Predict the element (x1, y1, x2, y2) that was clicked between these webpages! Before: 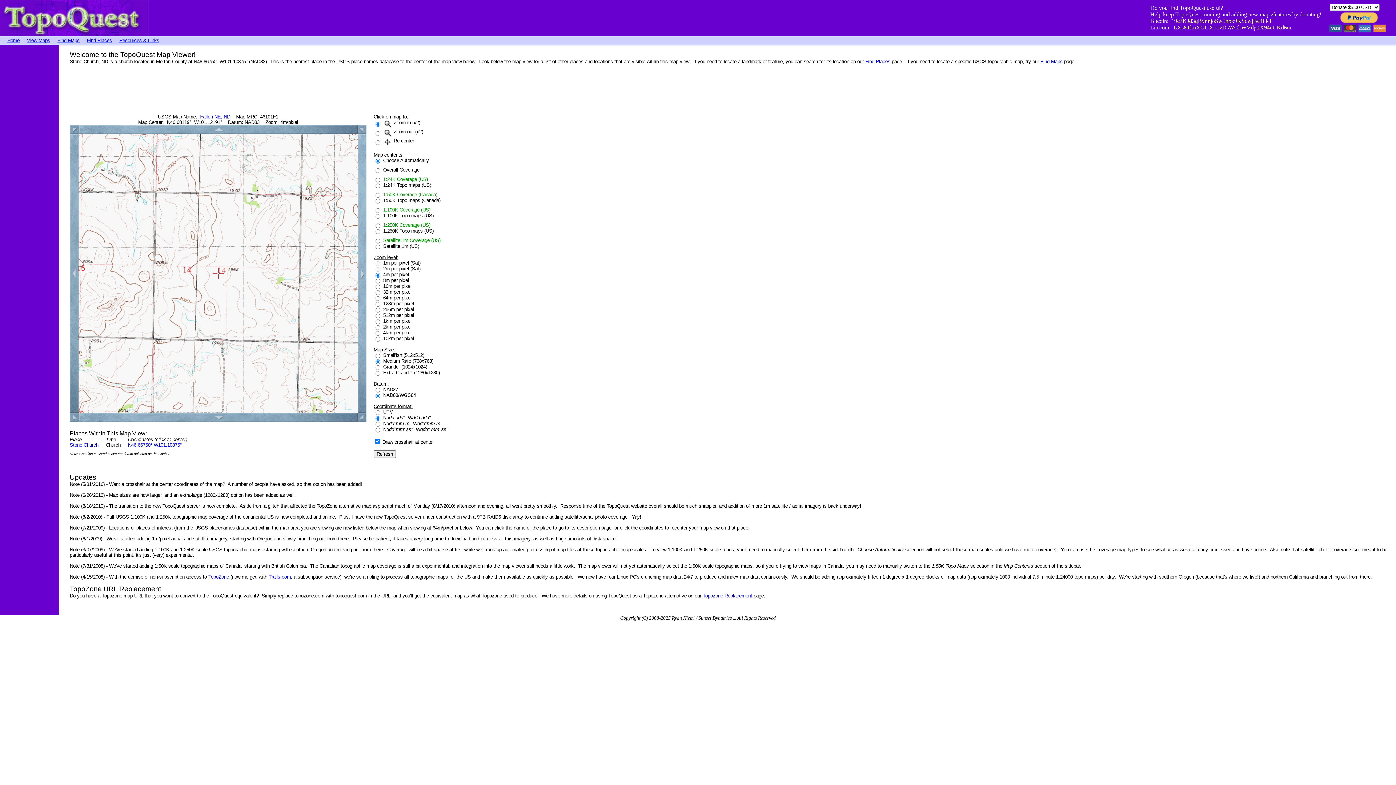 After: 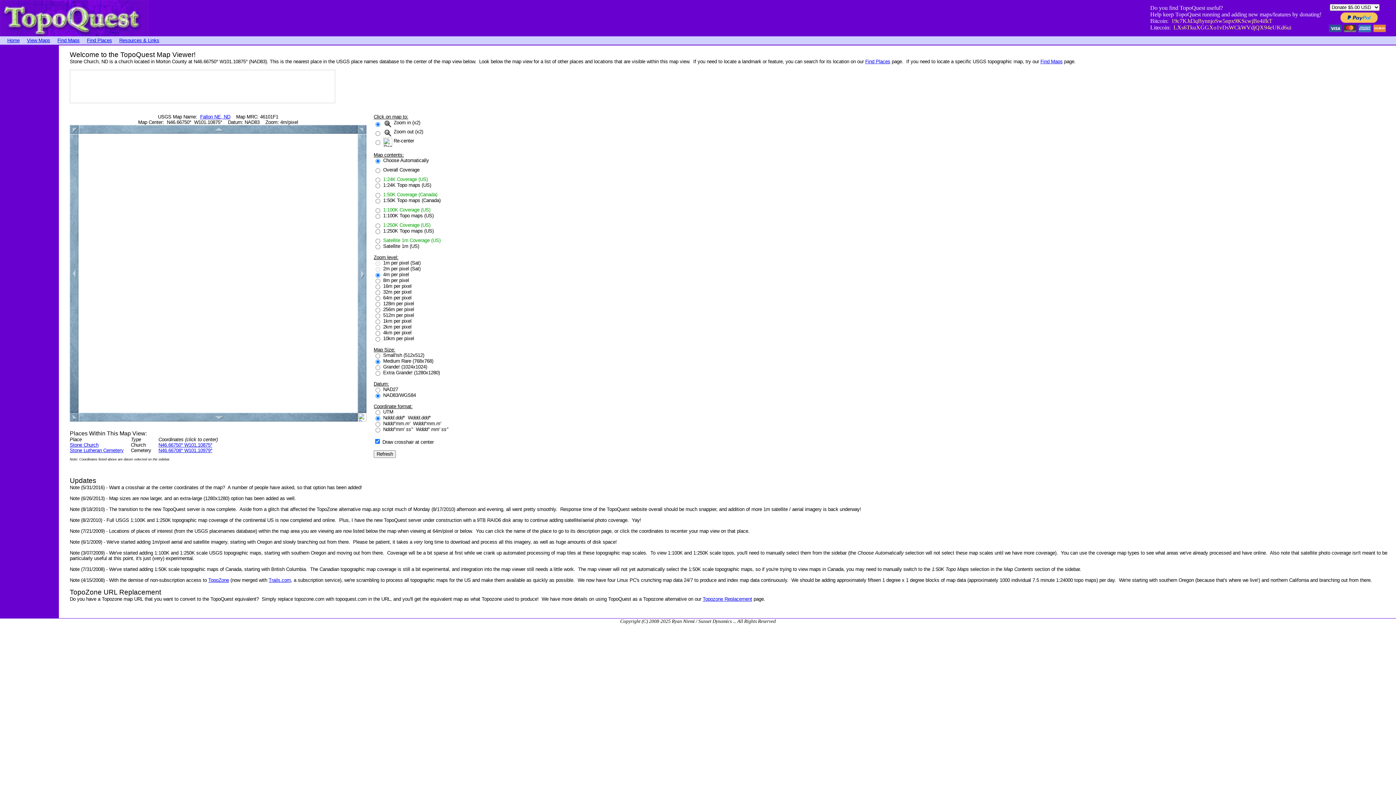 Action: bbox: (128, 442, 181, 448) label: N46.66750° W101.10875°